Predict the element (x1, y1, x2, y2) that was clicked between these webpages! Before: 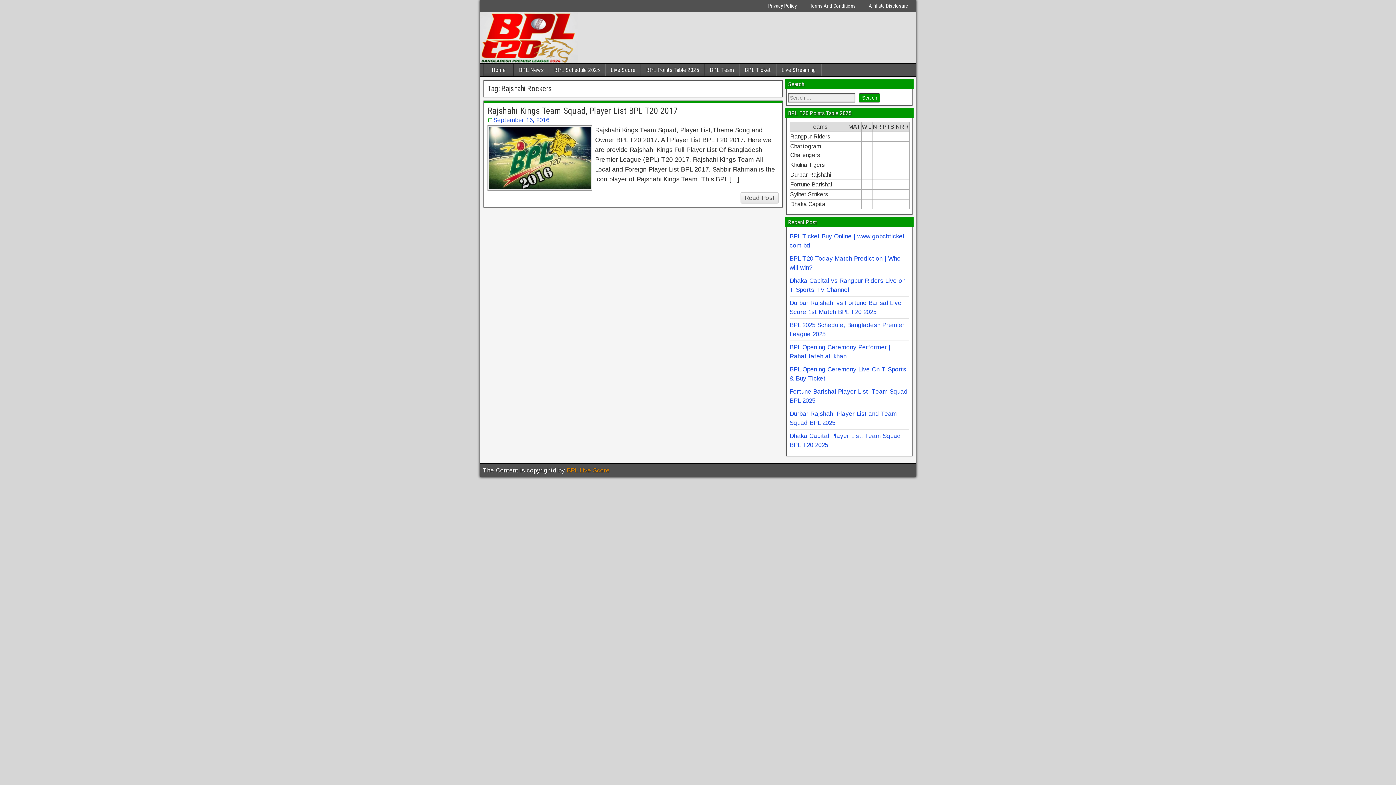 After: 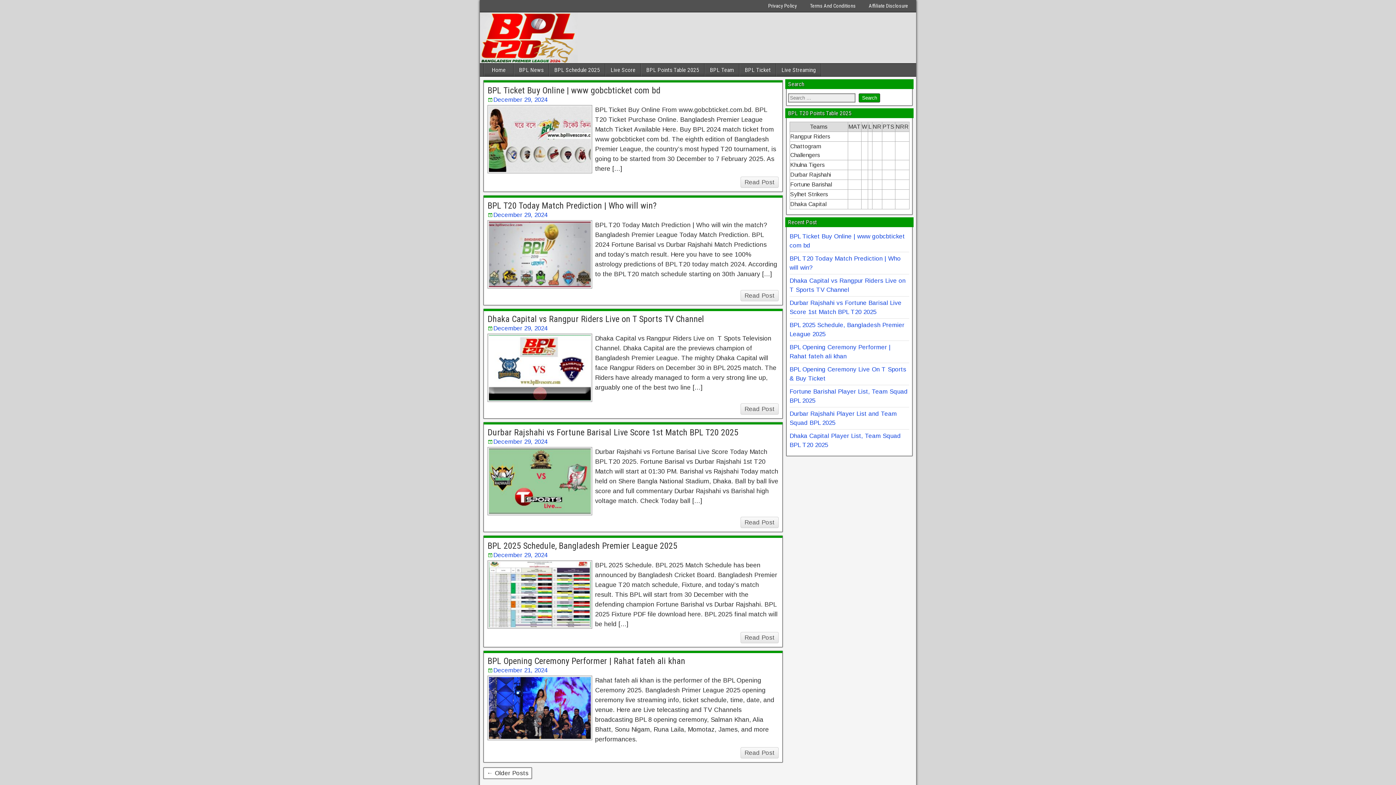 Action: bbox: (566, 467, 609, 474) label: BPL Live Score